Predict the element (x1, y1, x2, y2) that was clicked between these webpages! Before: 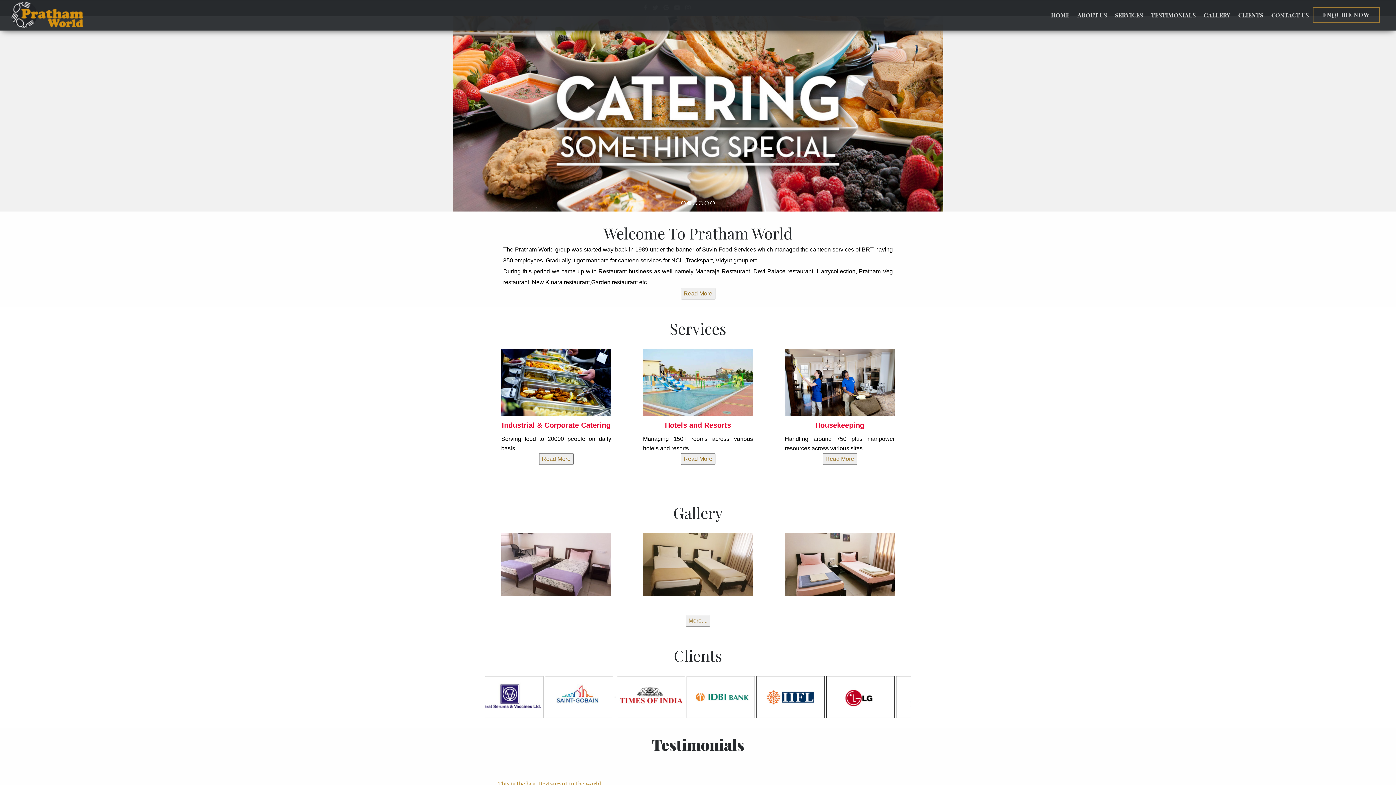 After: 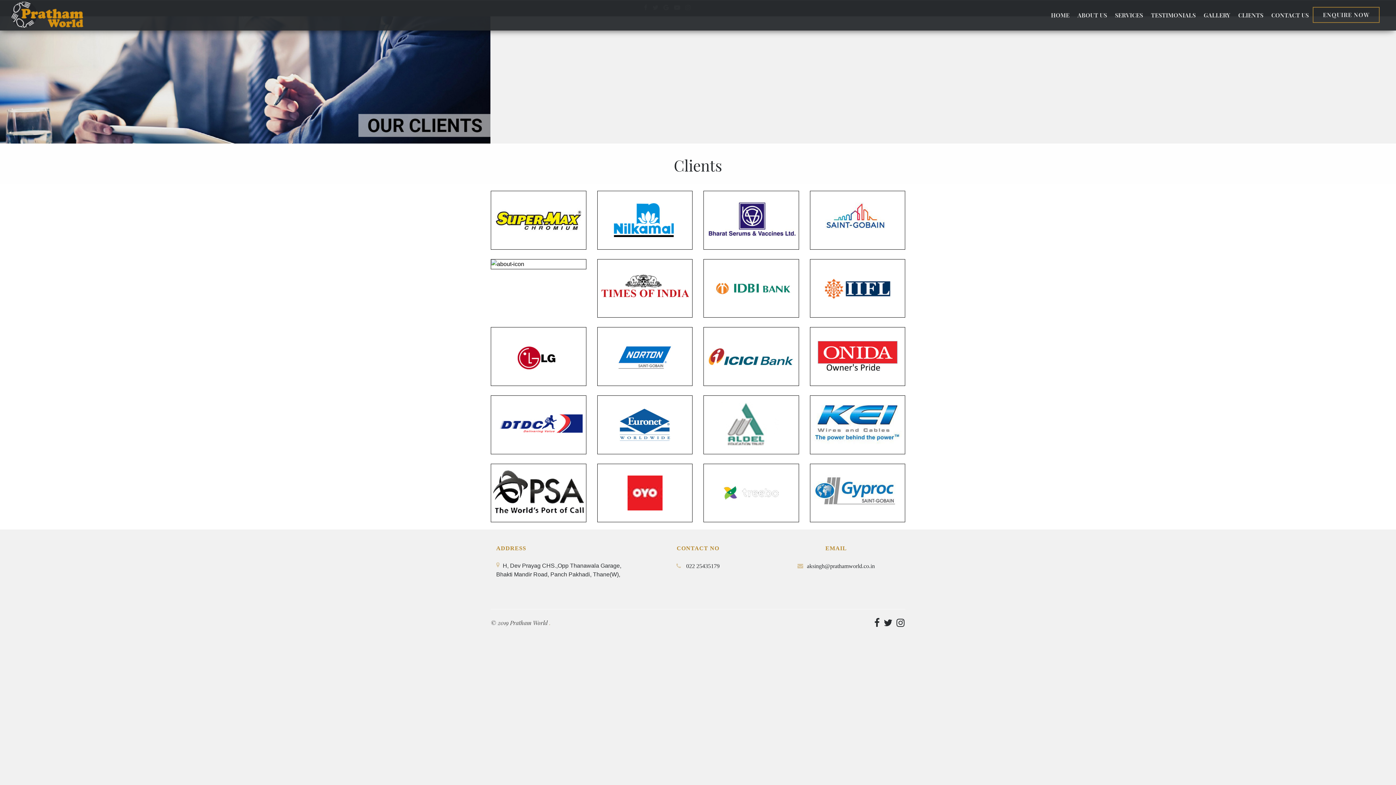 Action: bbox: (1234, 0, 1267, 30) label: CLIENTS